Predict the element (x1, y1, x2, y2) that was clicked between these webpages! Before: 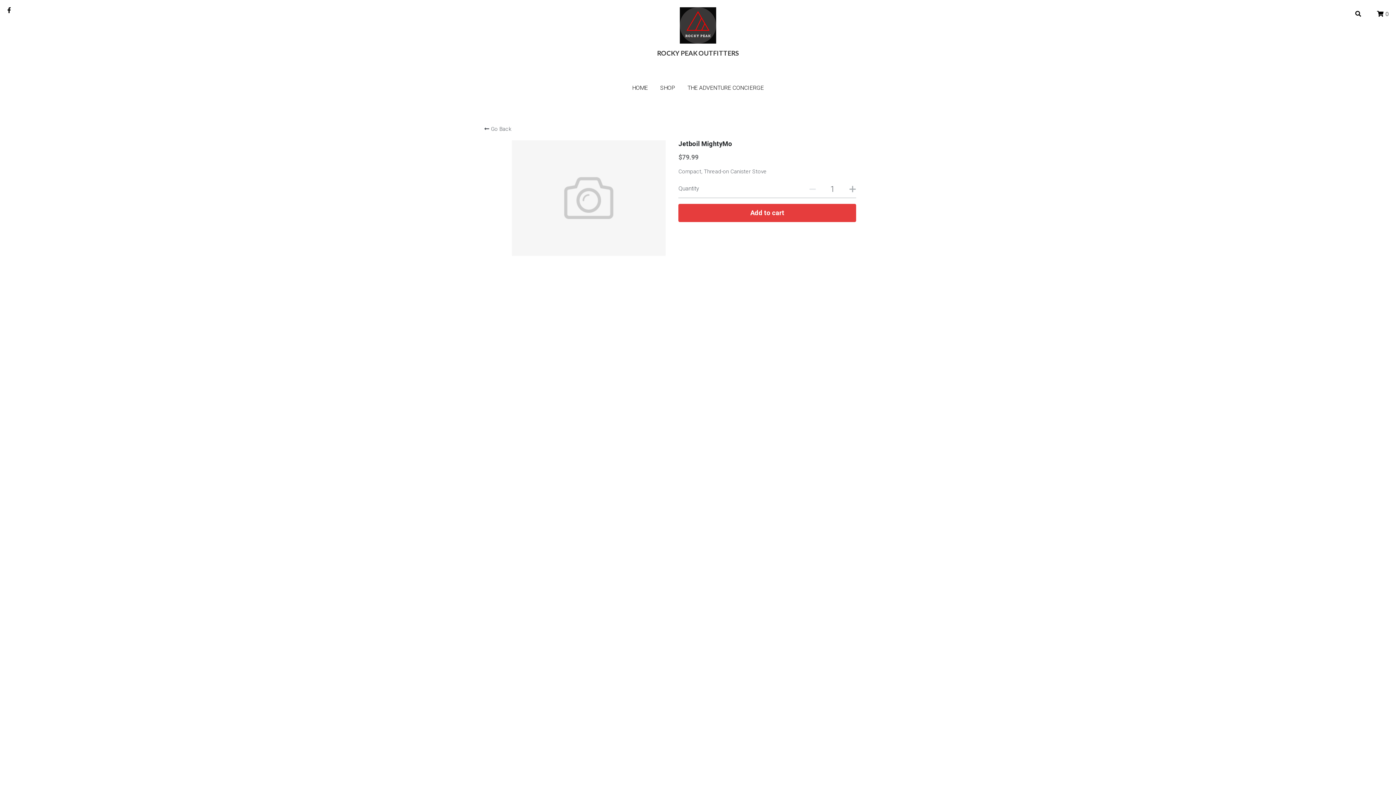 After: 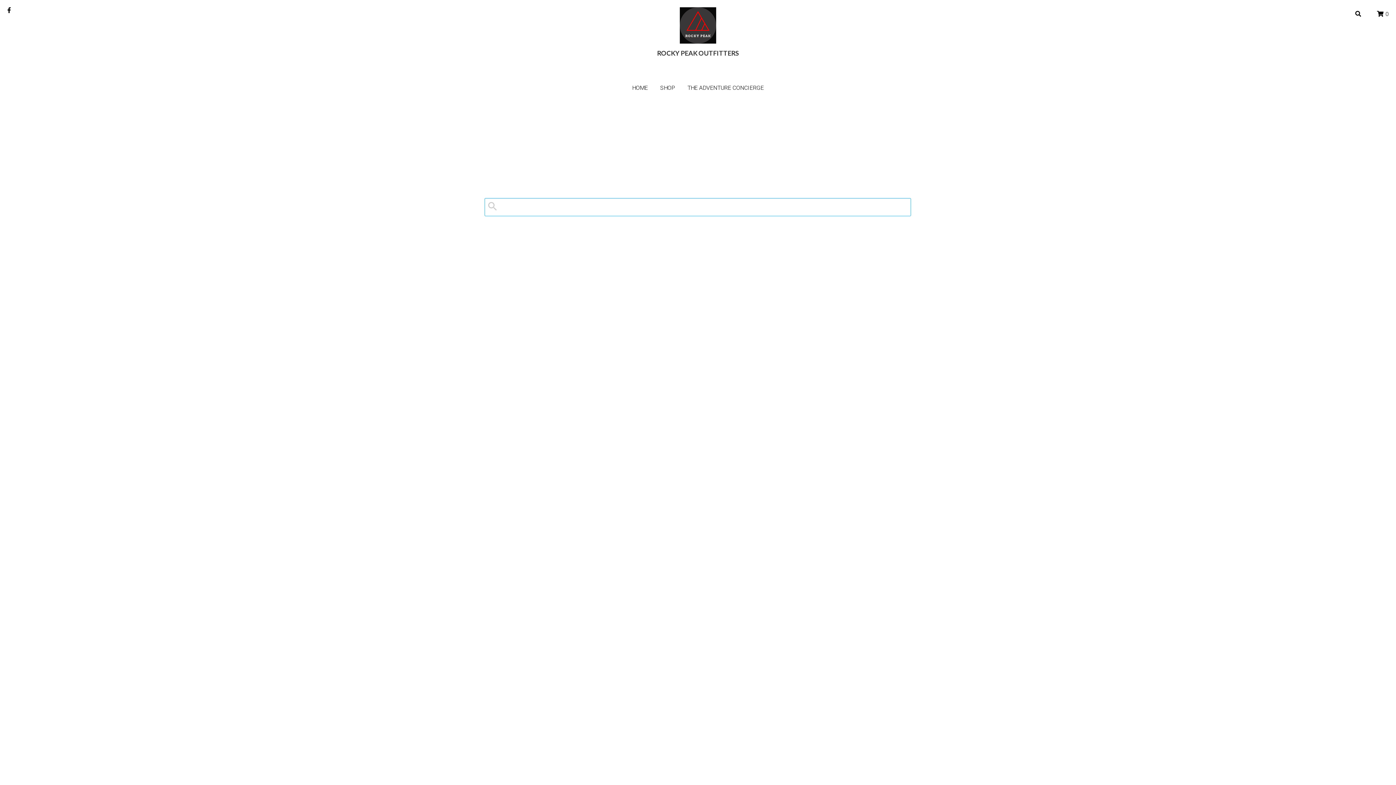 Action: bbox: (1355, 10, 1361, 17) label: Search